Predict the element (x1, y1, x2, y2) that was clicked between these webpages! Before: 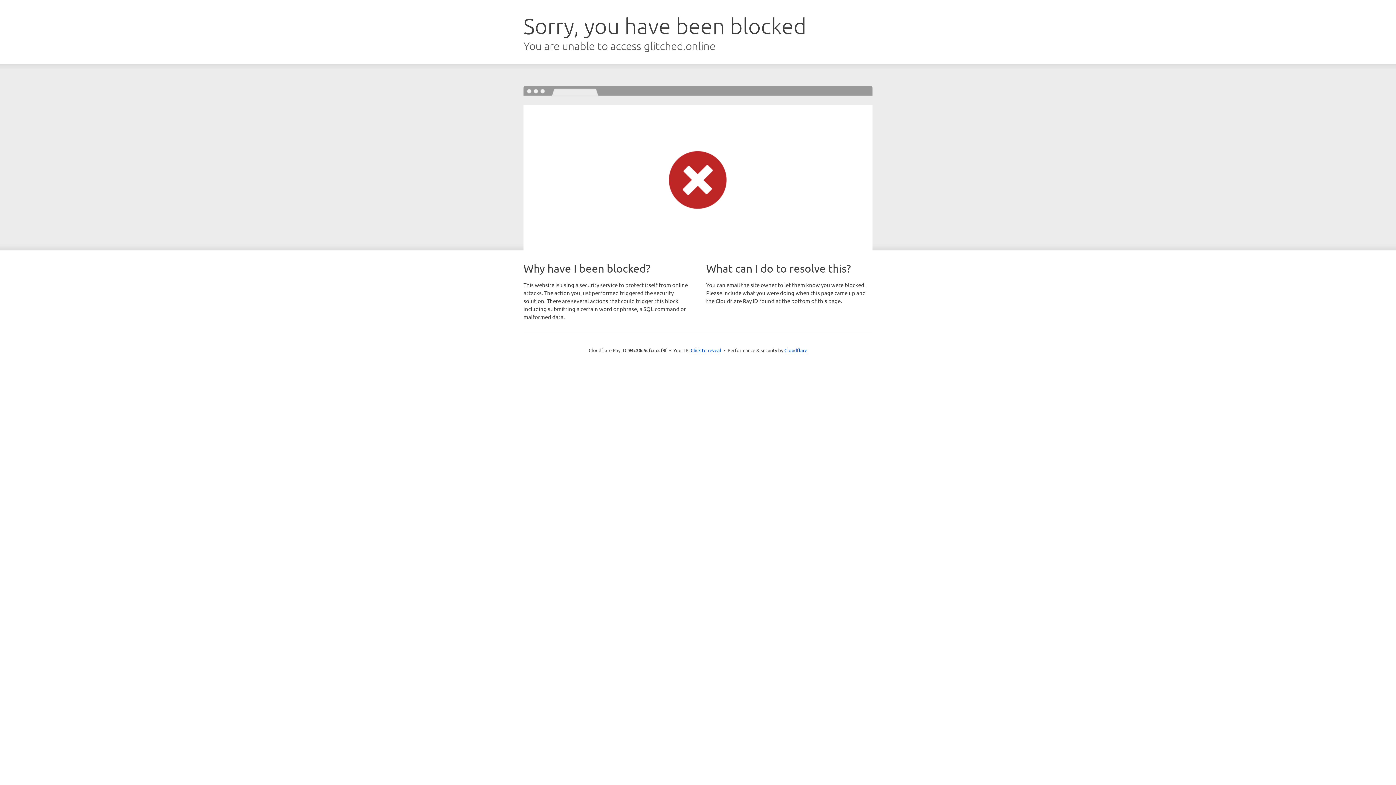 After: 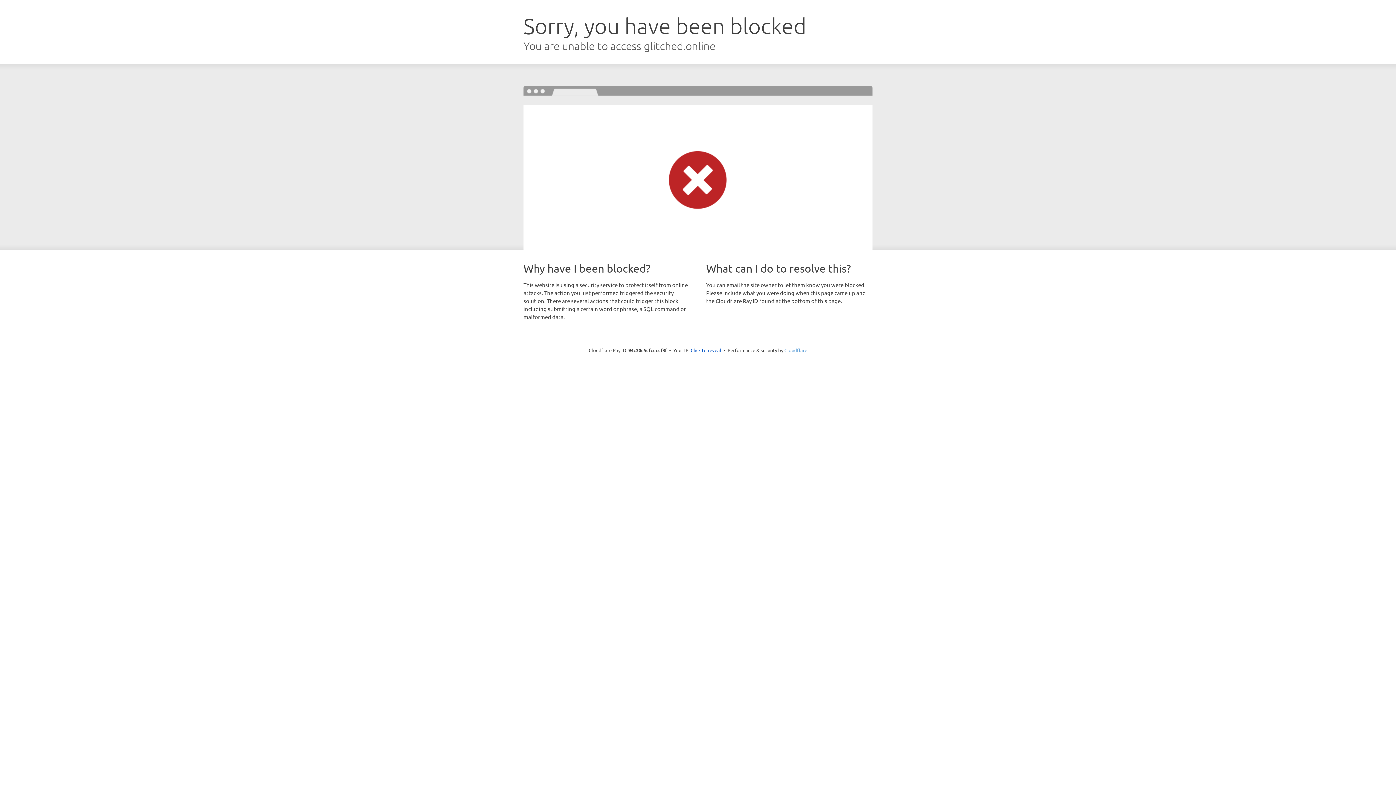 Action: bbox: (784, 347, 807, 353) label: Cloudflare